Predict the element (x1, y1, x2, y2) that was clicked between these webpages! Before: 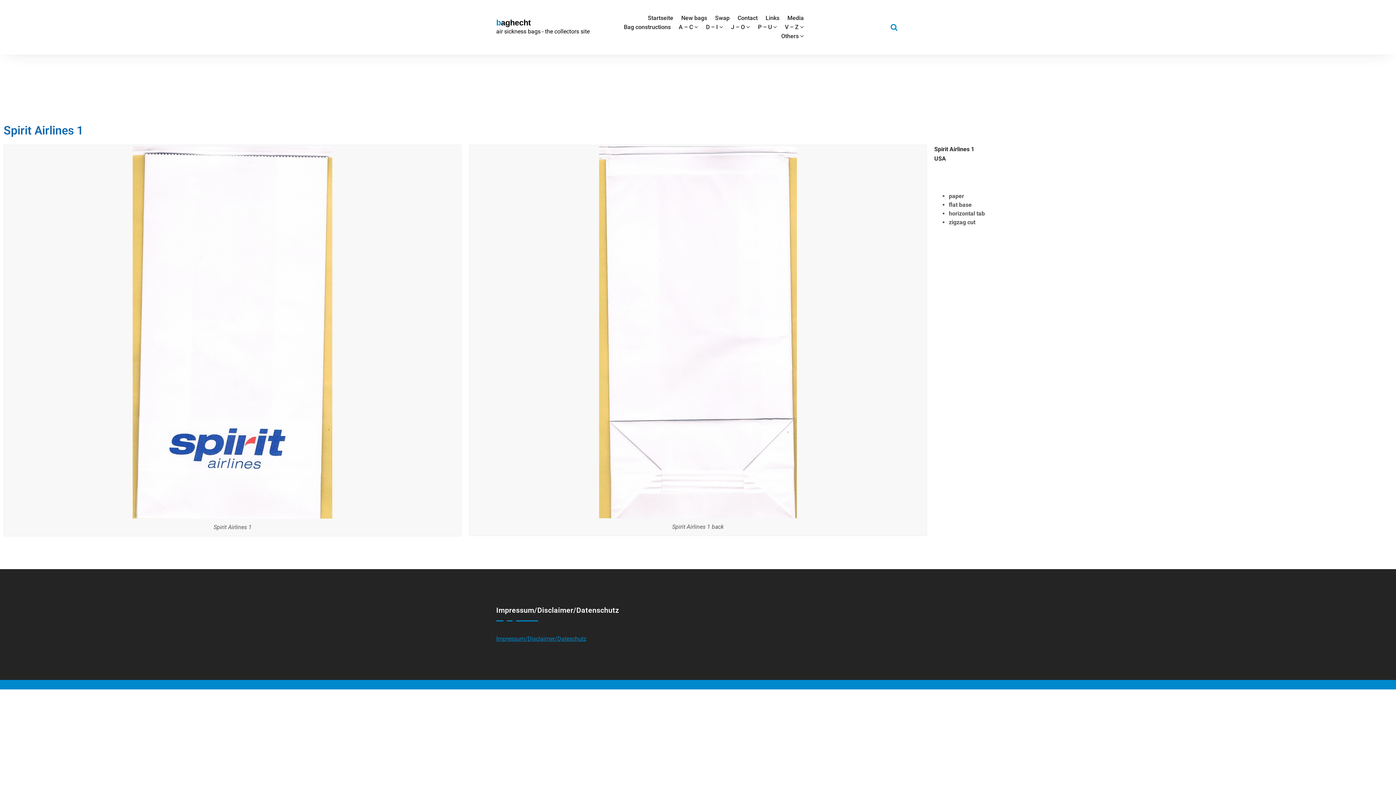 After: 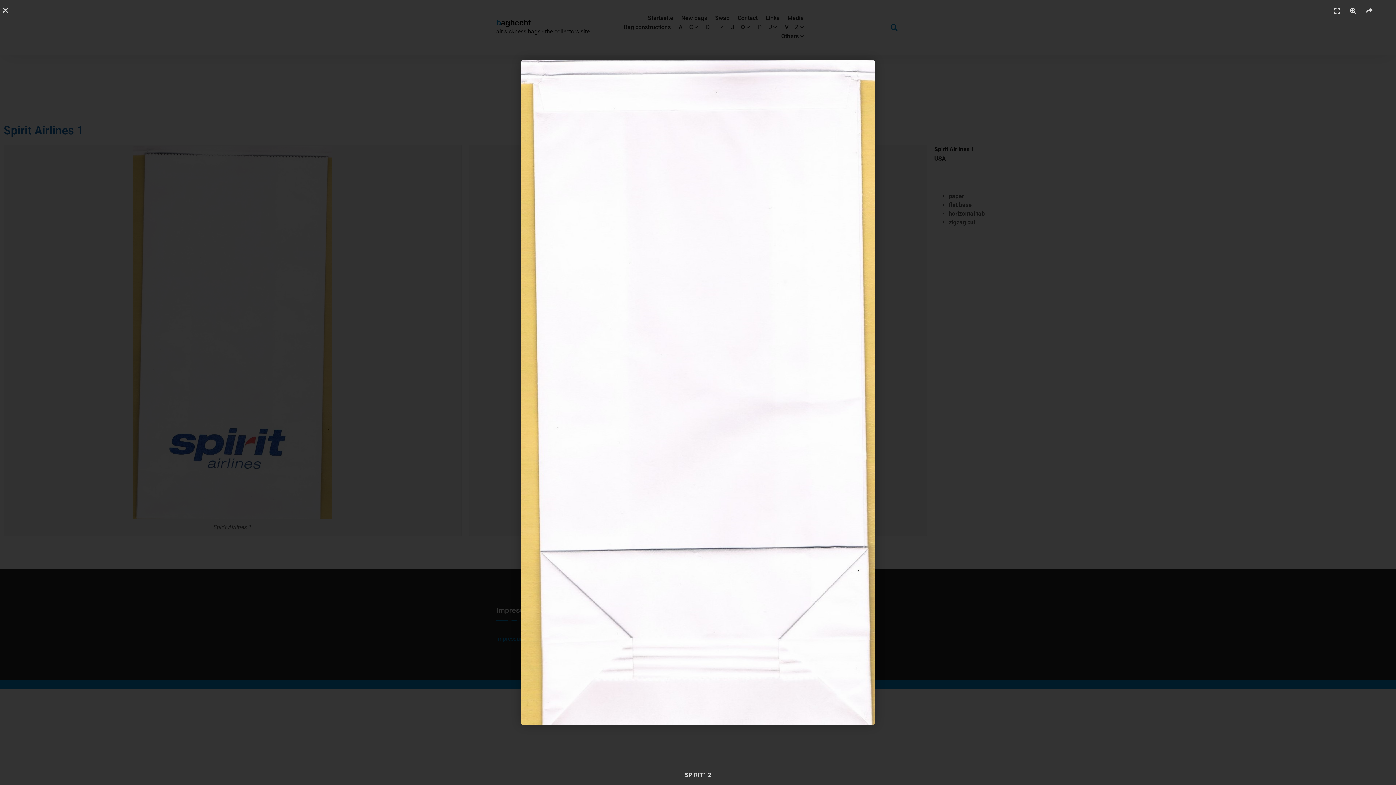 Action: bbox: (599, 146, 797, 518)